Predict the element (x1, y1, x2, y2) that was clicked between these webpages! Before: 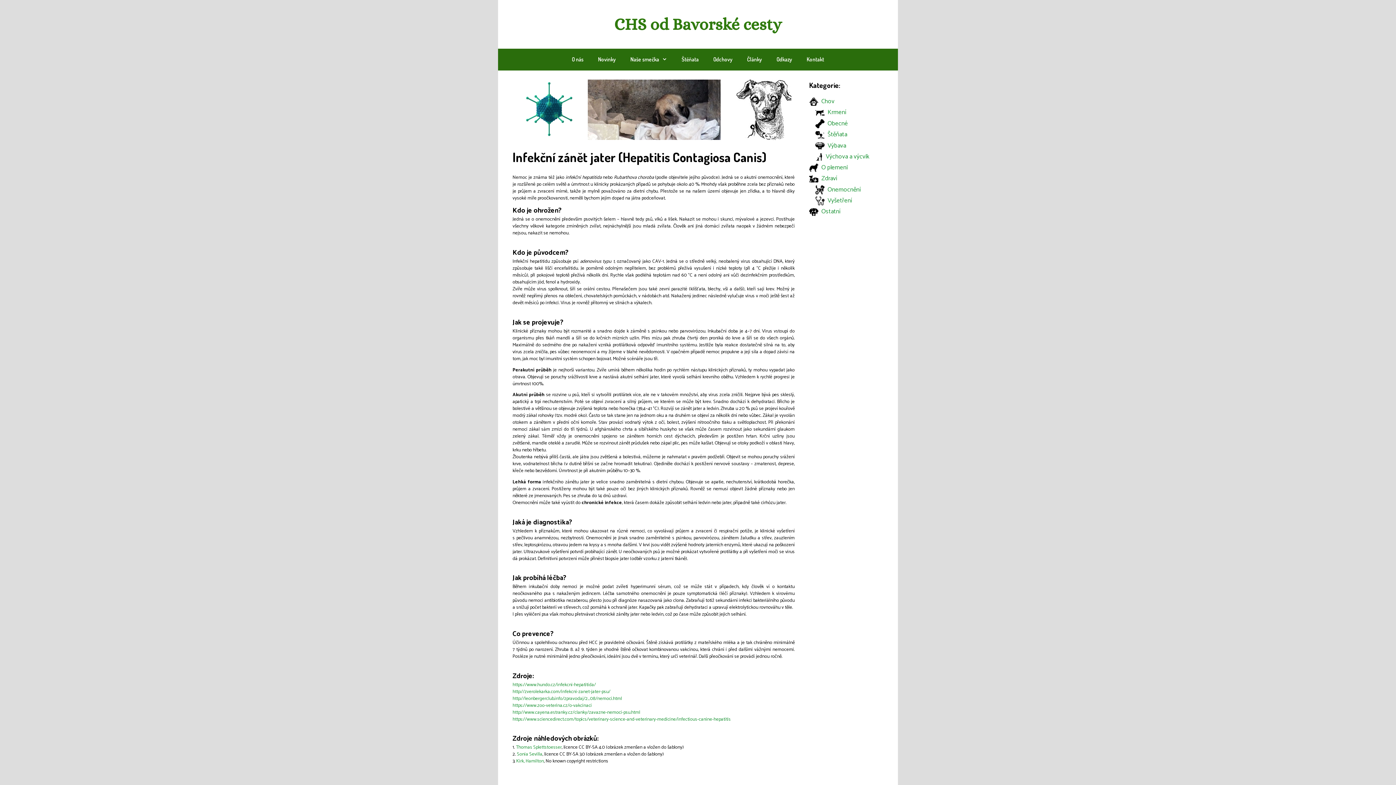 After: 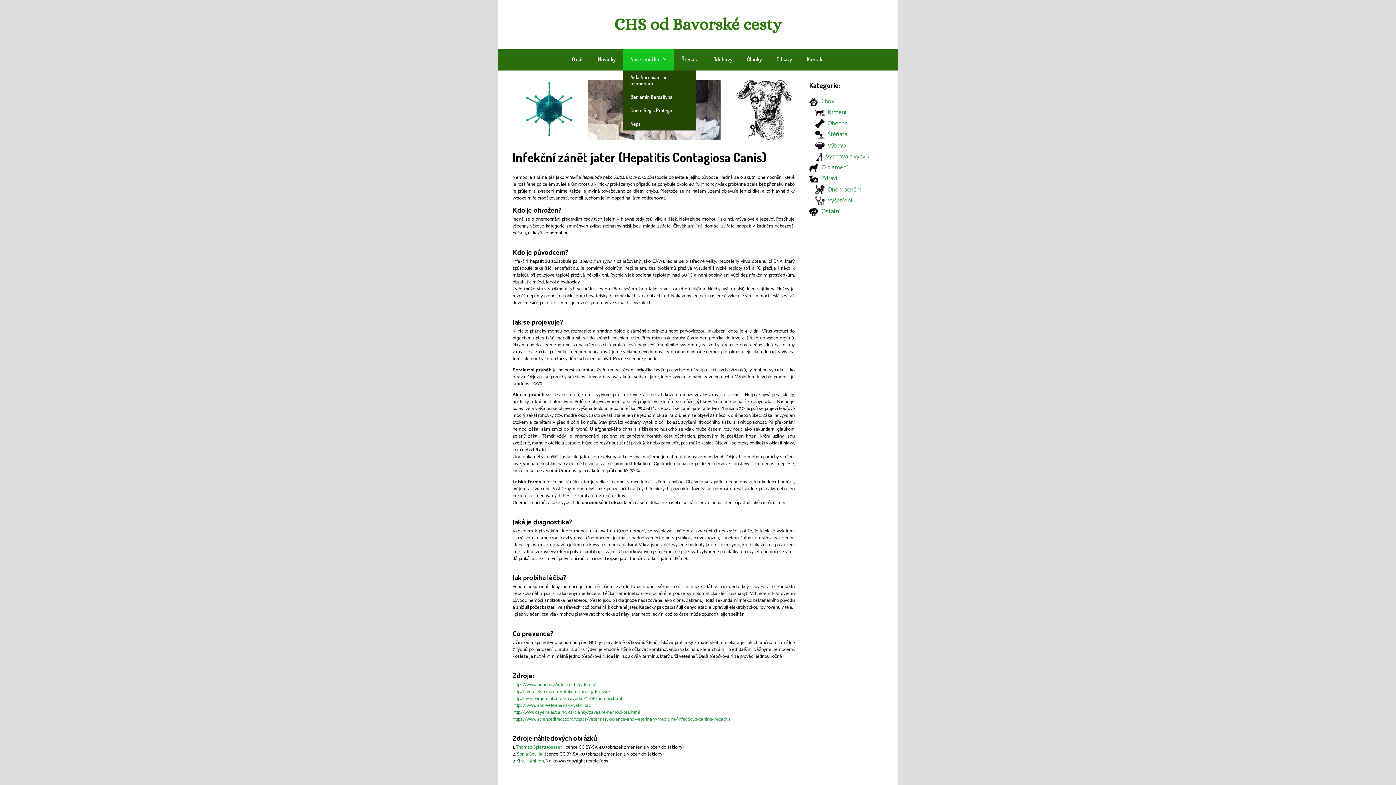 Action: bbox: (623, 48, 674, 70) label: Naše smečka